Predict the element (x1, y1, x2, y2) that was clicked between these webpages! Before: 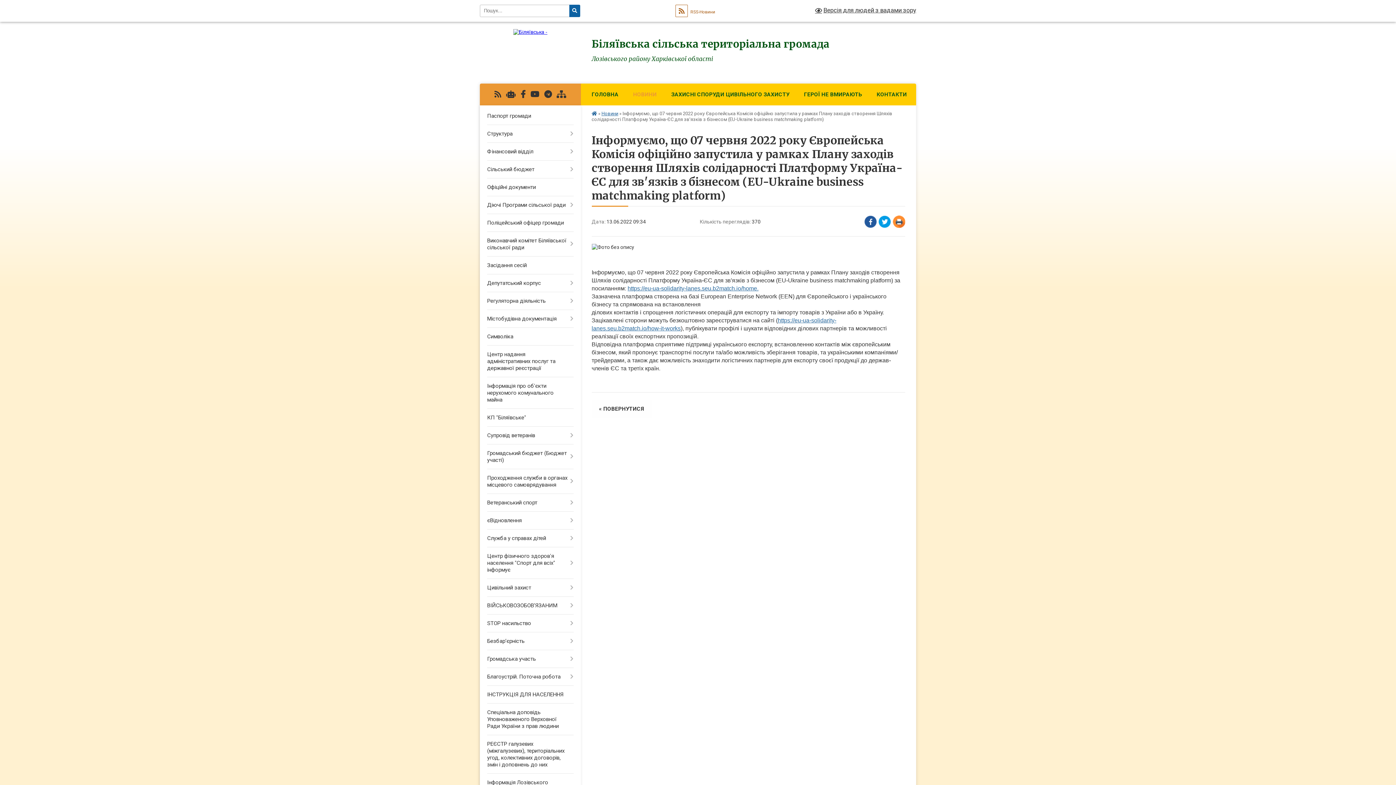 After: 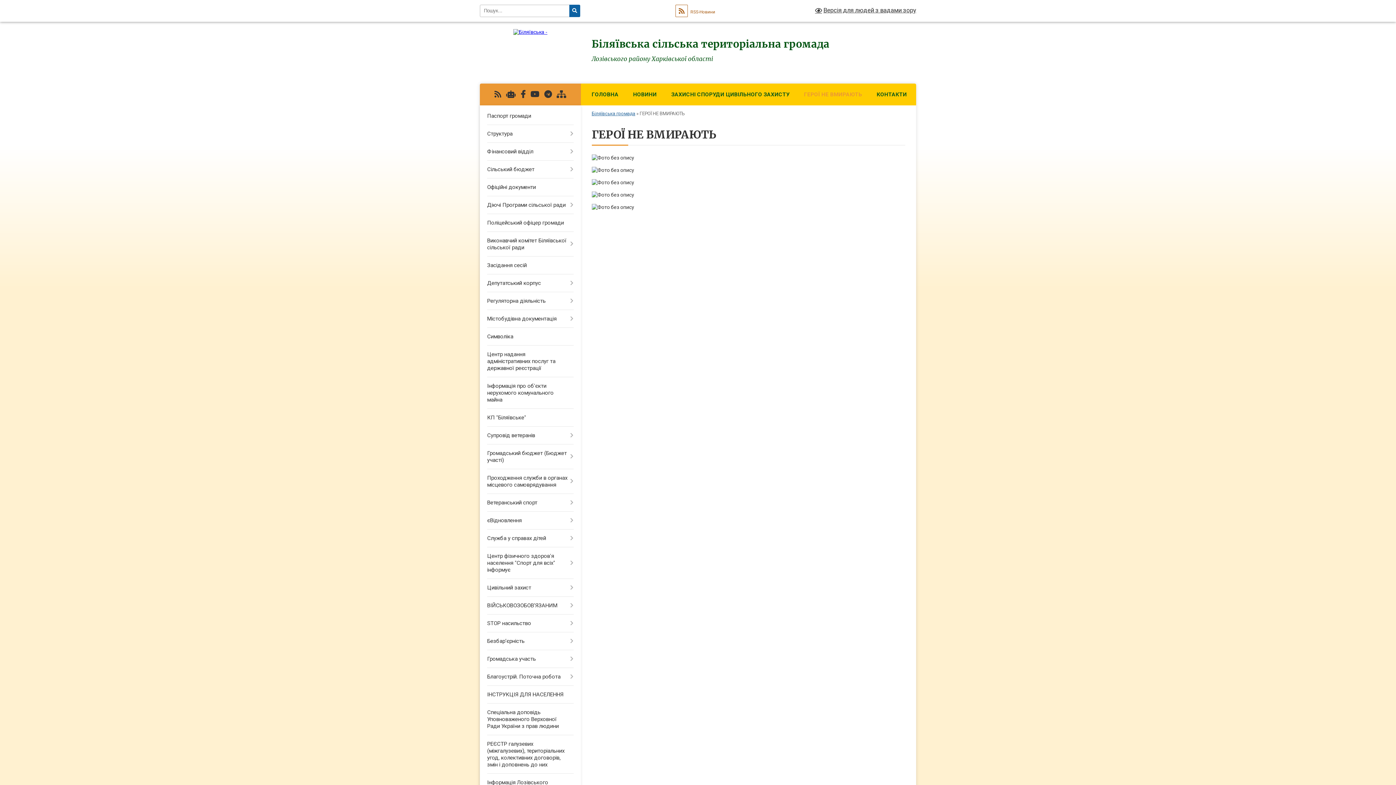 Action: bbox: (796, 83, 869, 105) label: ГЕРОЇ НЕ ВМИРАЮТЬ